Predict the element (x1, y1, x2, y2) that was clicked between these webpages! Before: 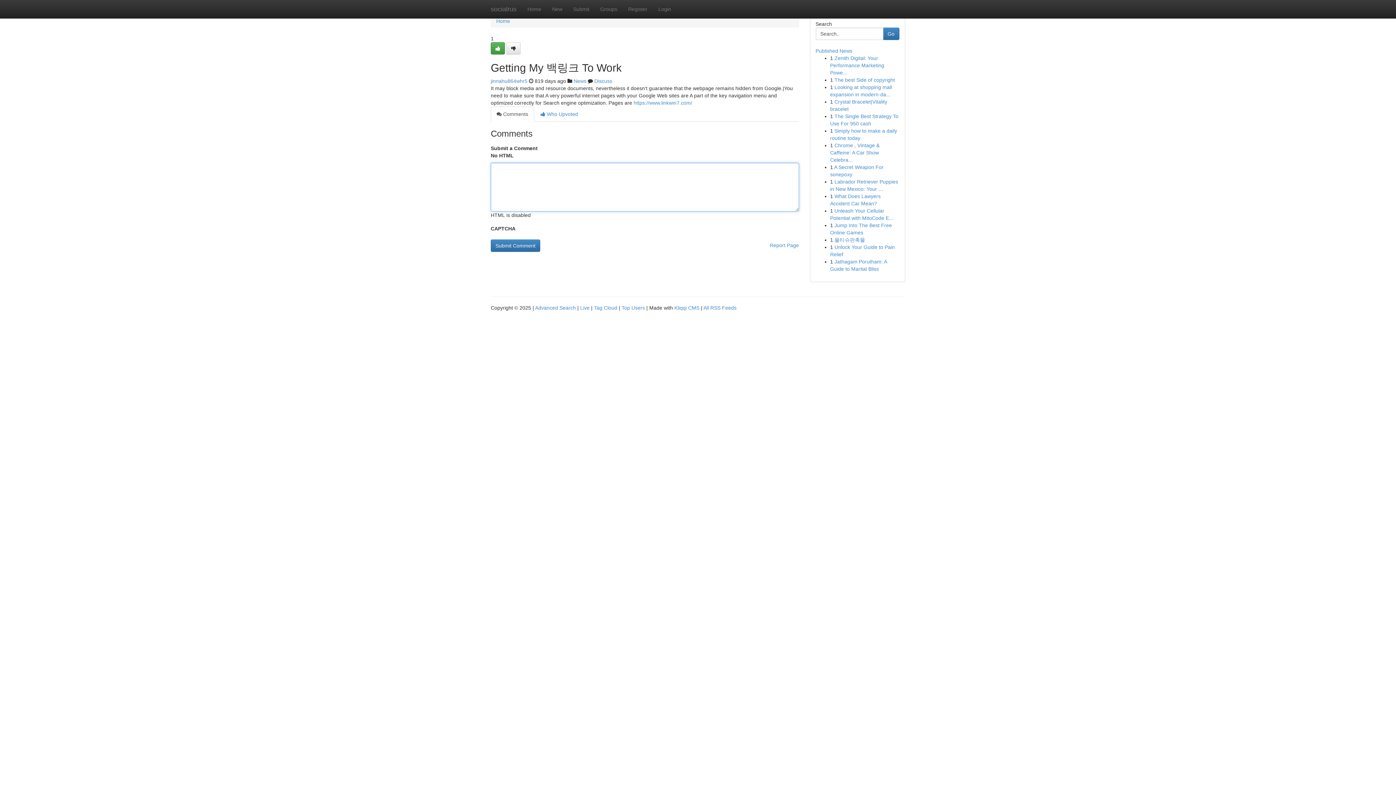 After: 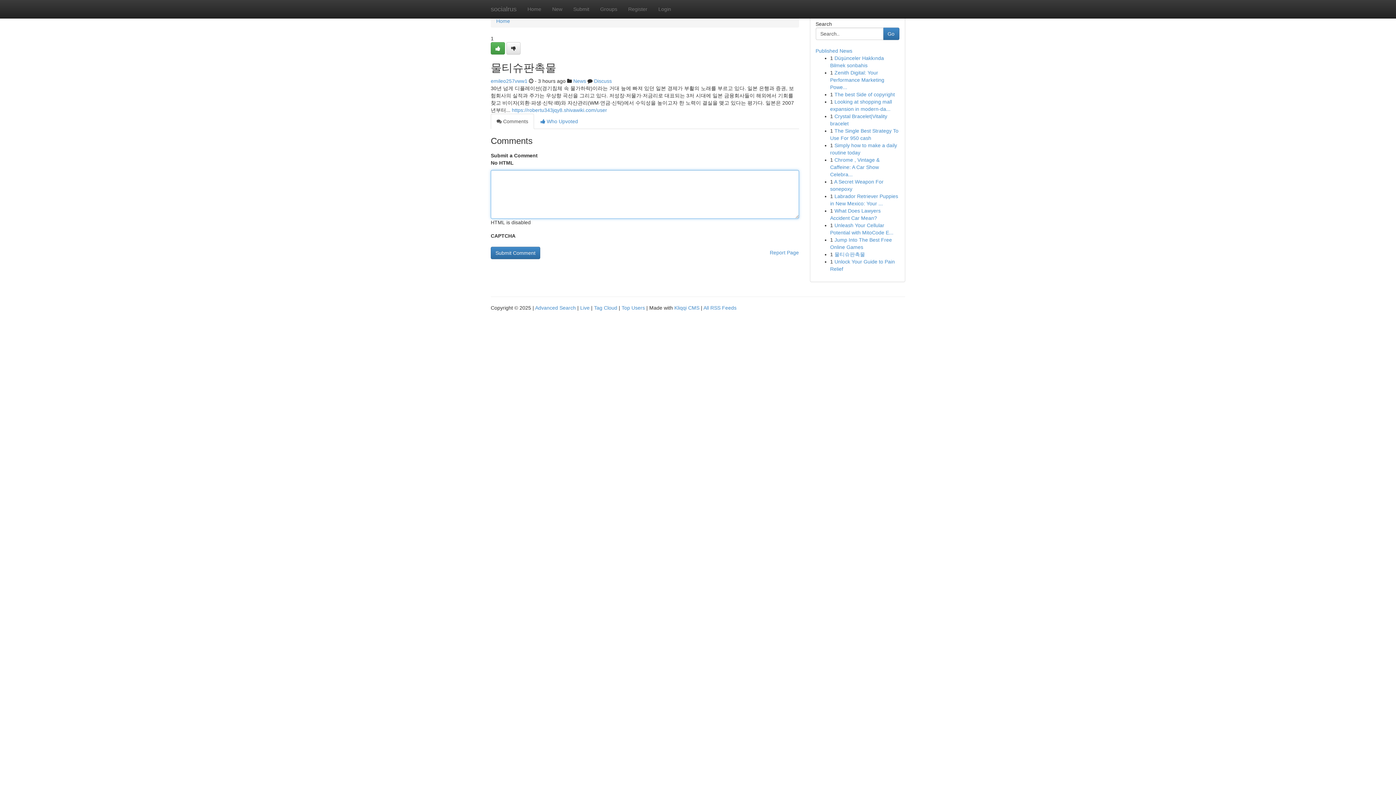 Action: label: 물티슈판촉물 bbox: (834, 237, 865, 242)